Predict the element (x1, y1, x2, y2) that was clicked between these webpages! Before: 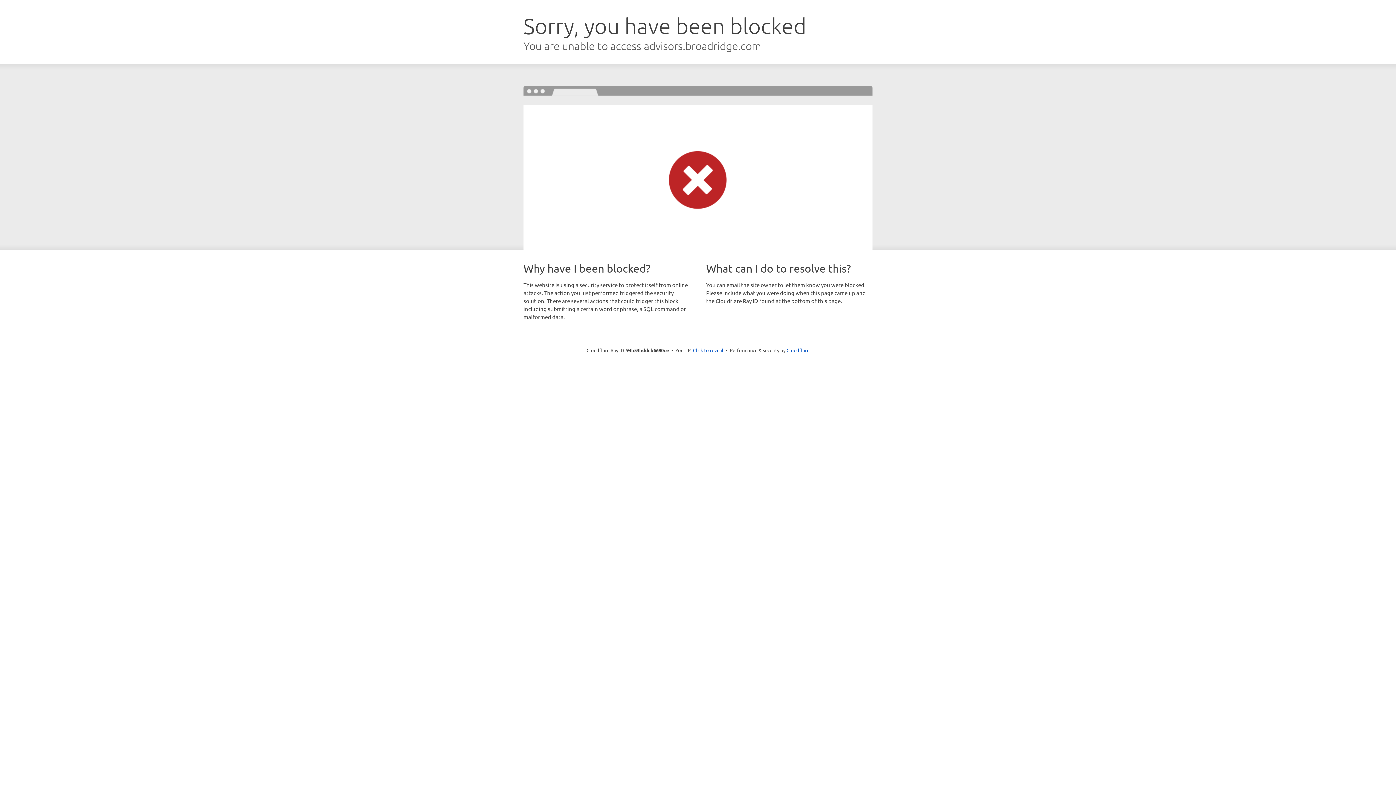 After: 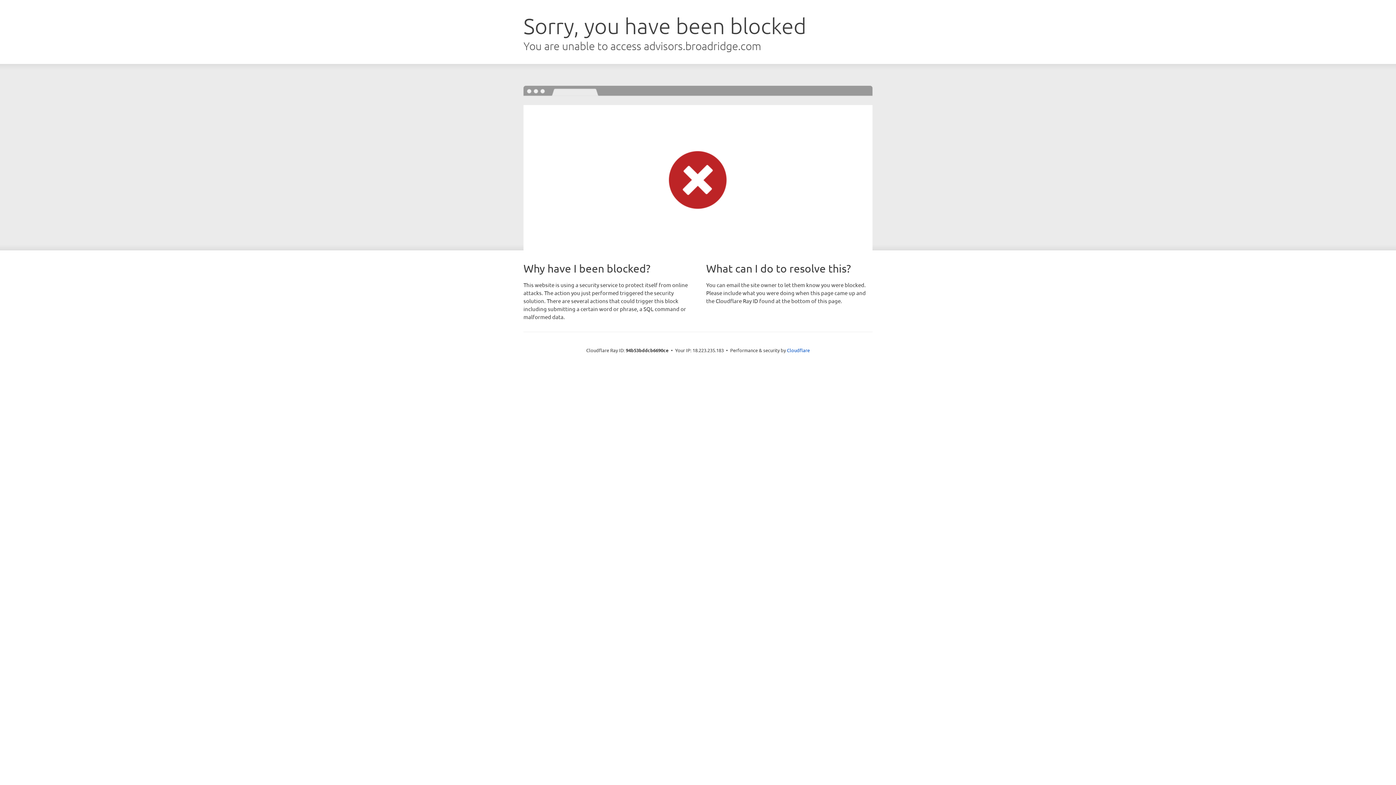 Action: label: Click to reveal bbox: (693, 346, 723, 353)